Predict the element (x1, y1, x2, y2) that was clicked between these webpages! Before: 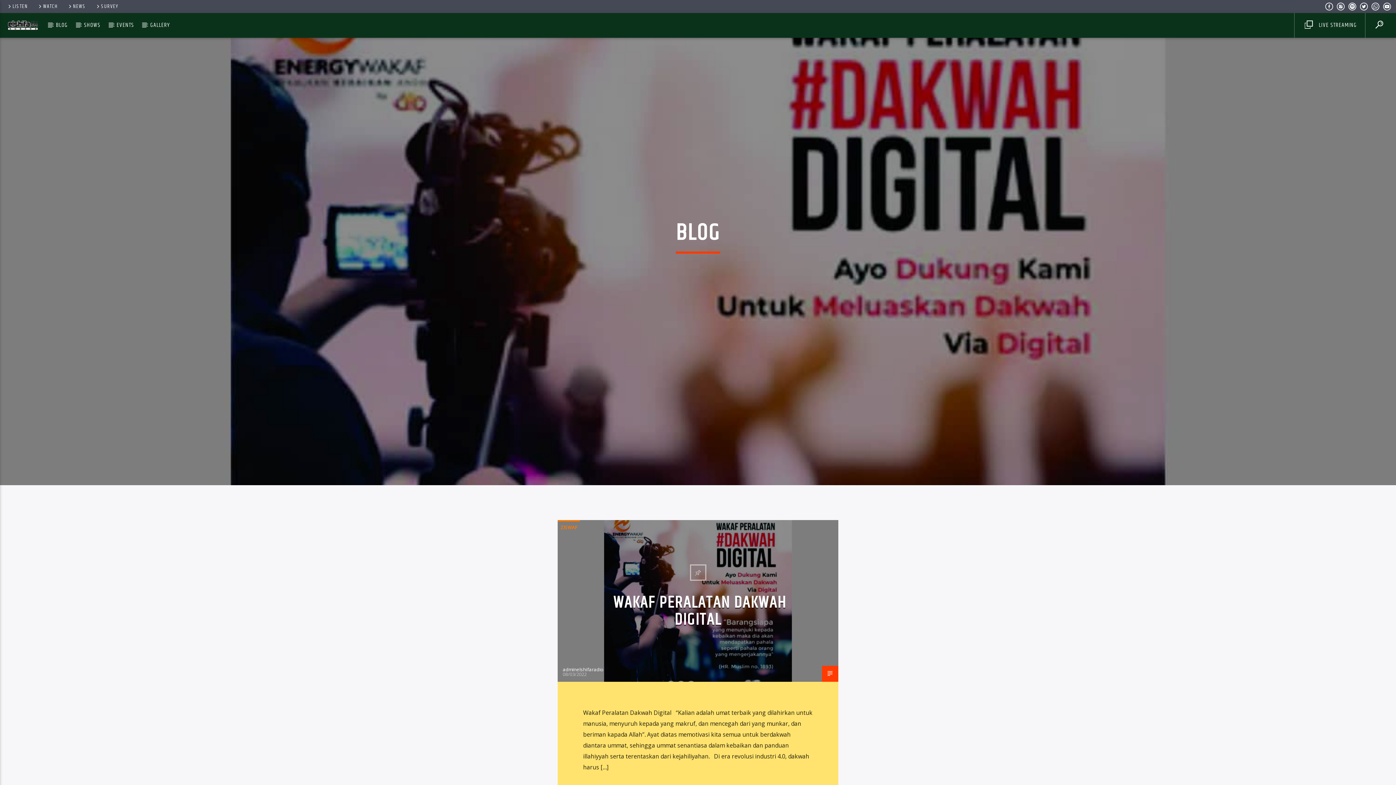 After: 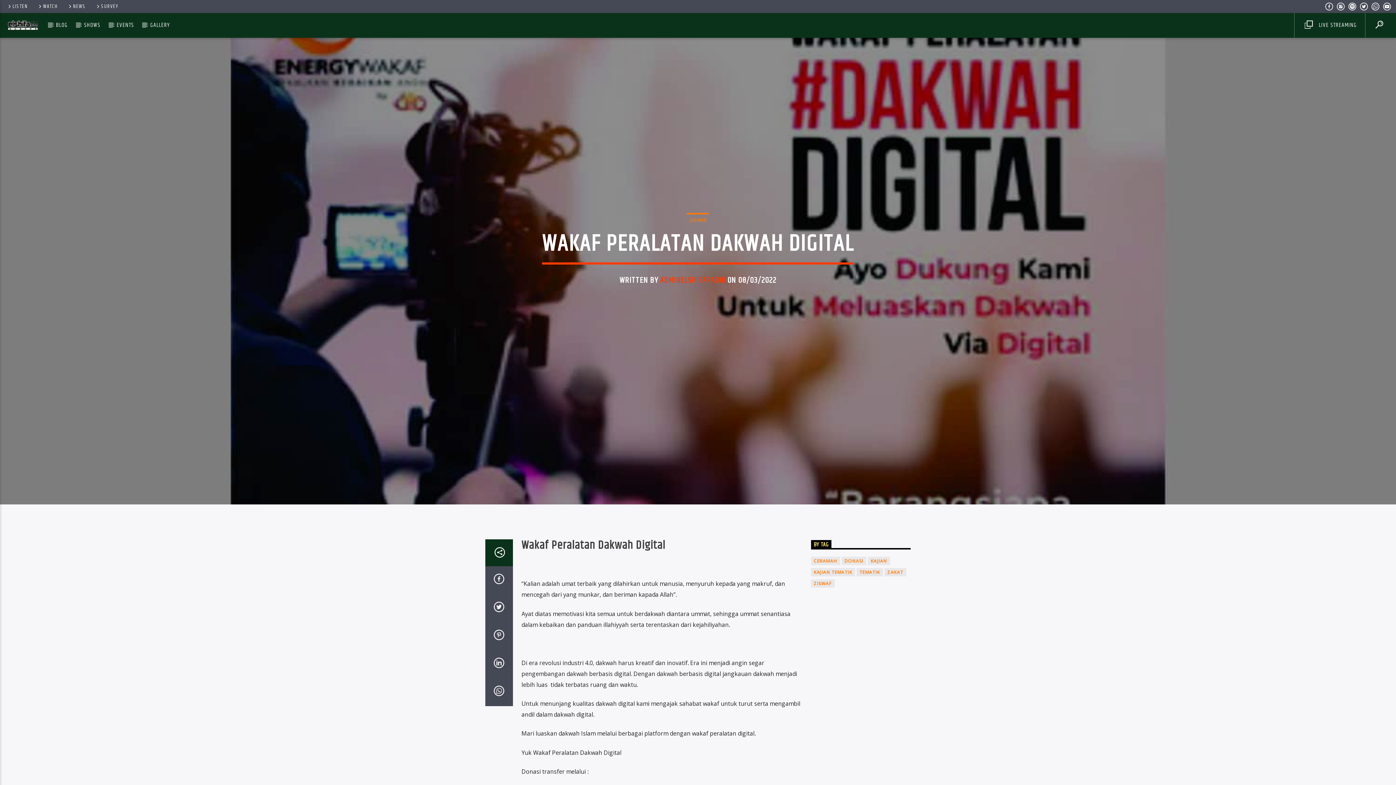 Action: label: WAKAF PERALATAN DAKWAH DIGITAL bbox: (613, 590, 786, 632)